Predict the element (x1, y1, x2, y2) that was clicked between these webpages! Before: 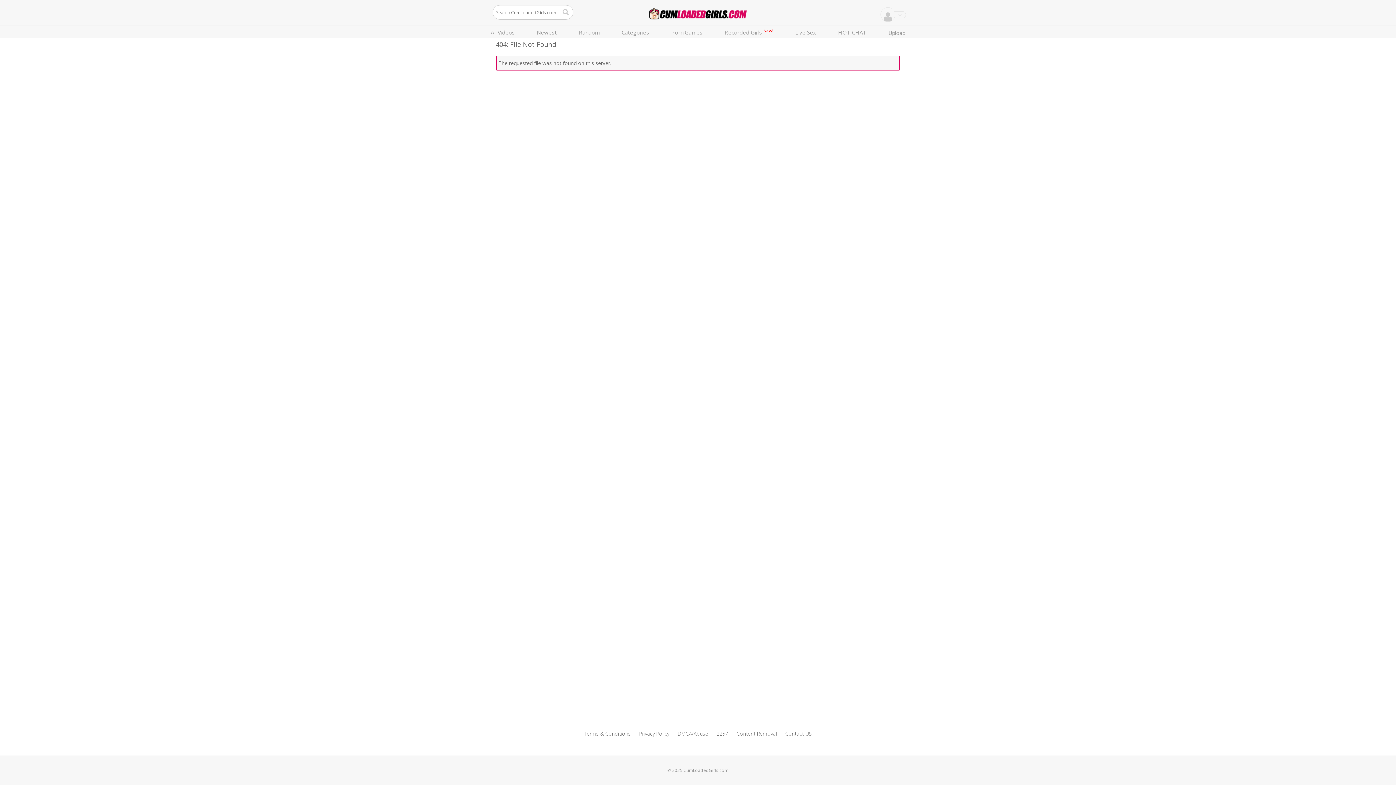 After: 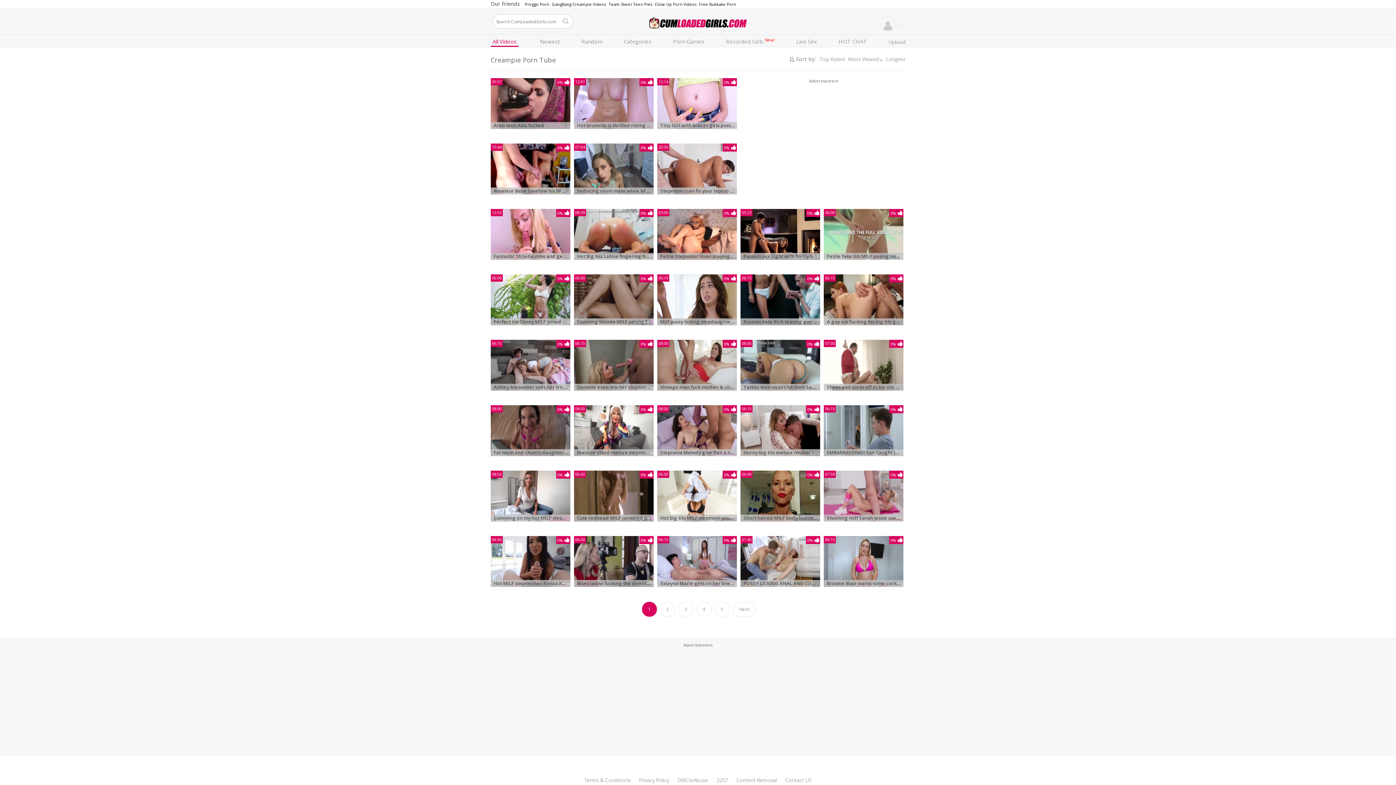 Action: label: All Videos bbox: (490, 26, 514, 38)